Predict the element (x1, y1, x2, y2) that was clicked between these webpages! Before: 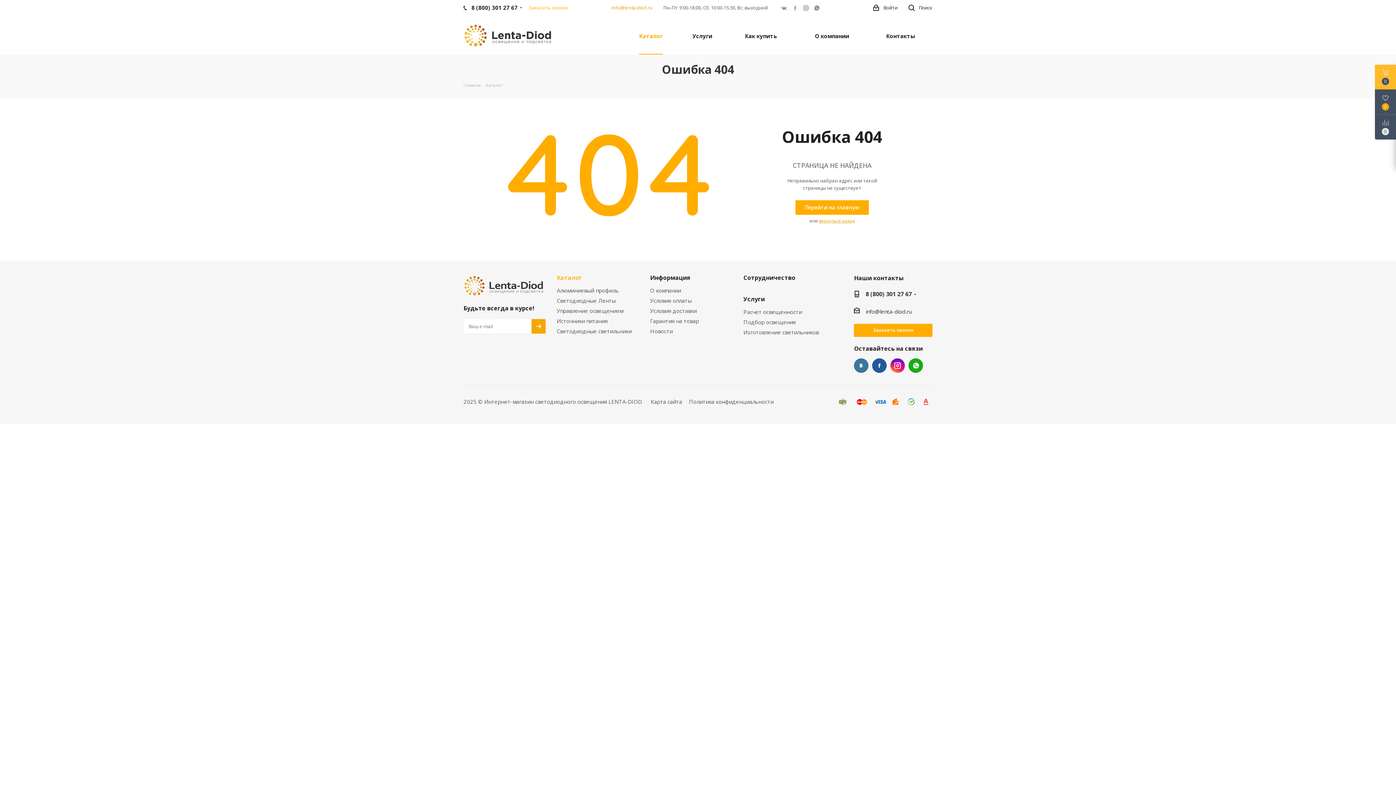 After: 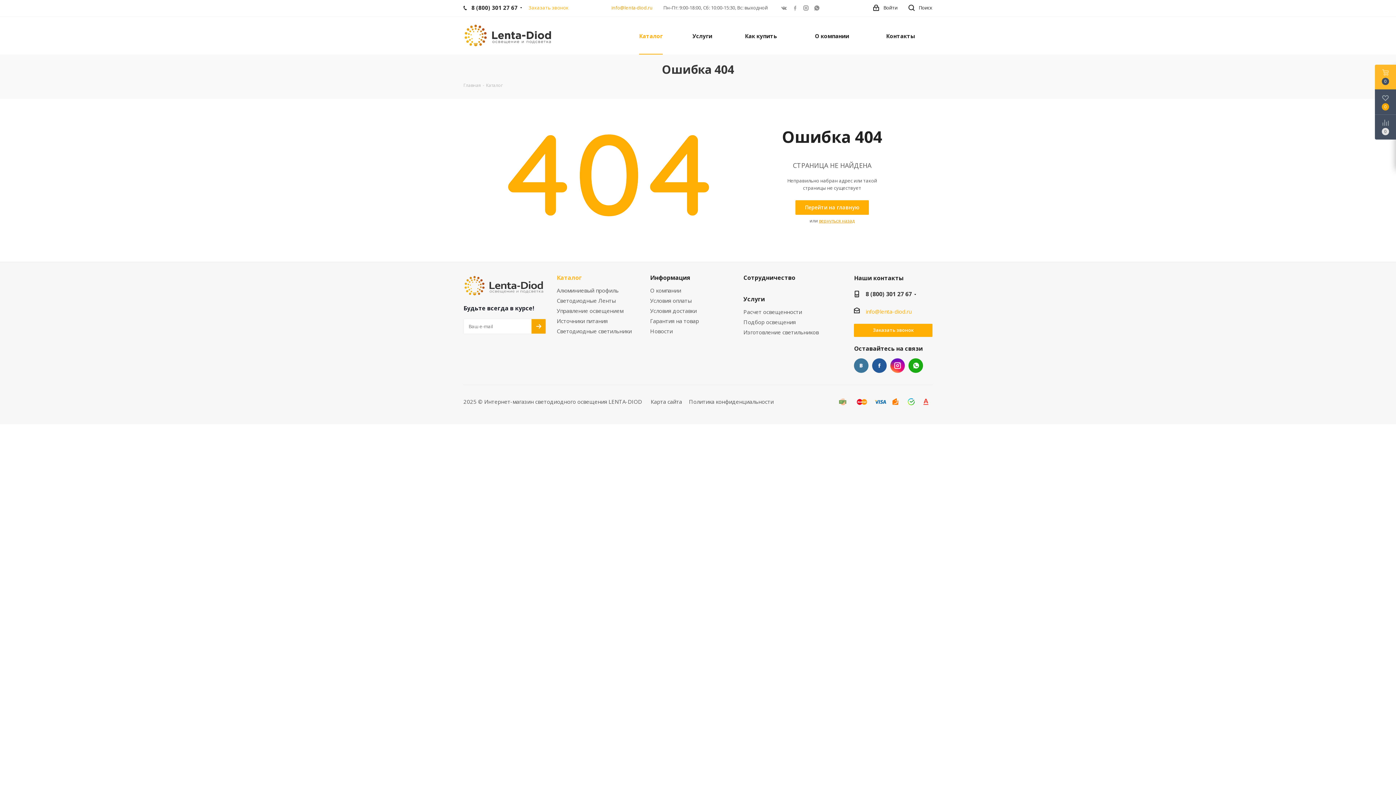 Action: bbox: (865, 307, 911, 315) label: link